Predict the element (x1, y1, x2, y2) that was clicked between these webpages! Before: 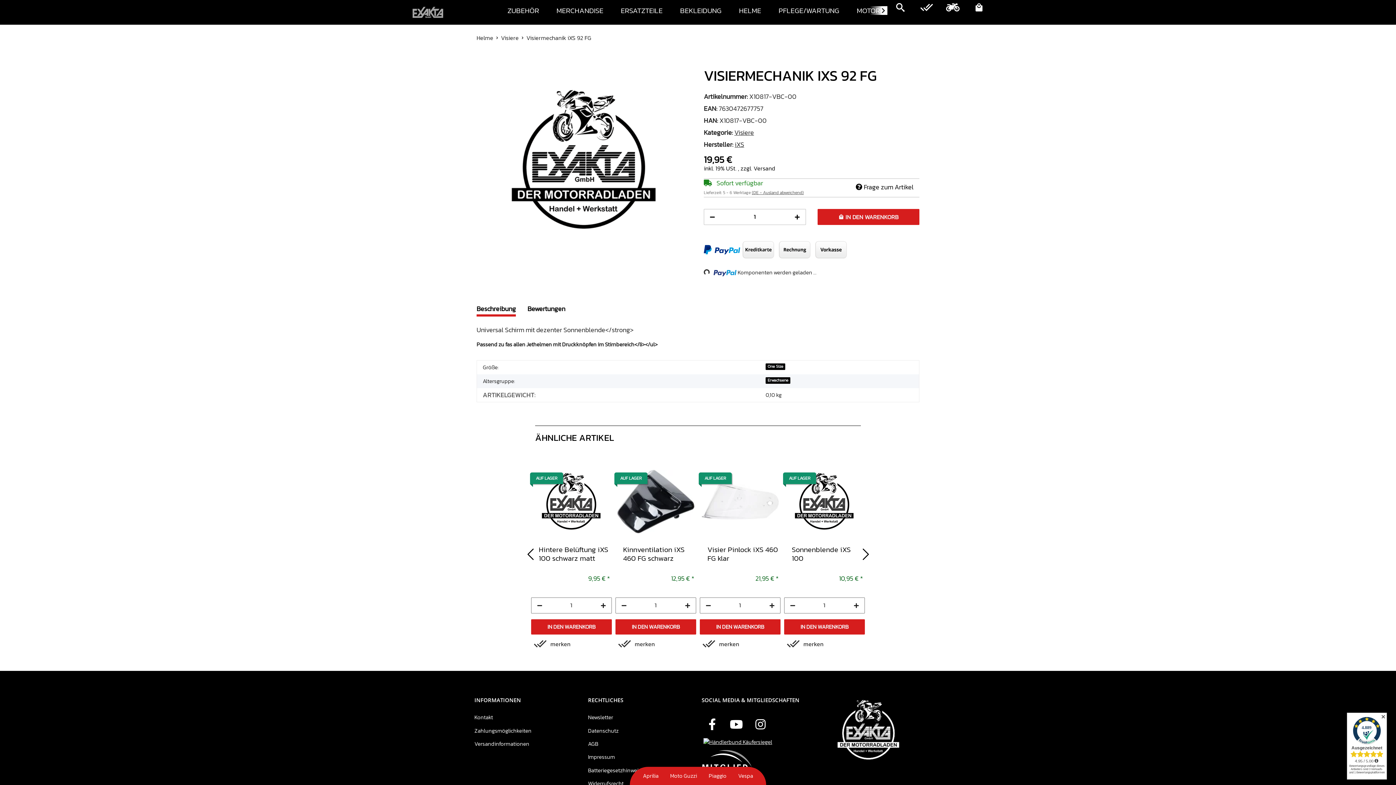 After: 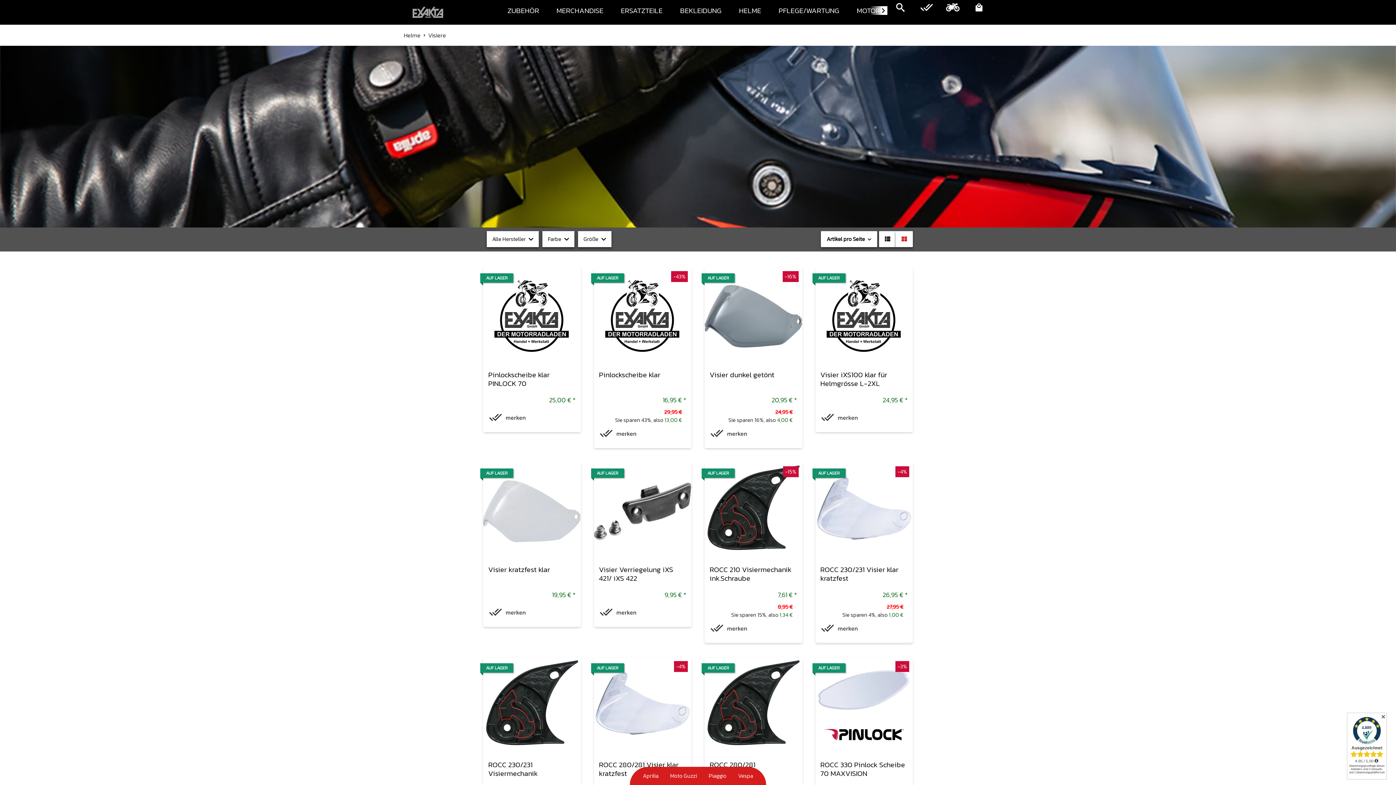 Action: bbox: (734, 127, 754, 137) label: Visiere